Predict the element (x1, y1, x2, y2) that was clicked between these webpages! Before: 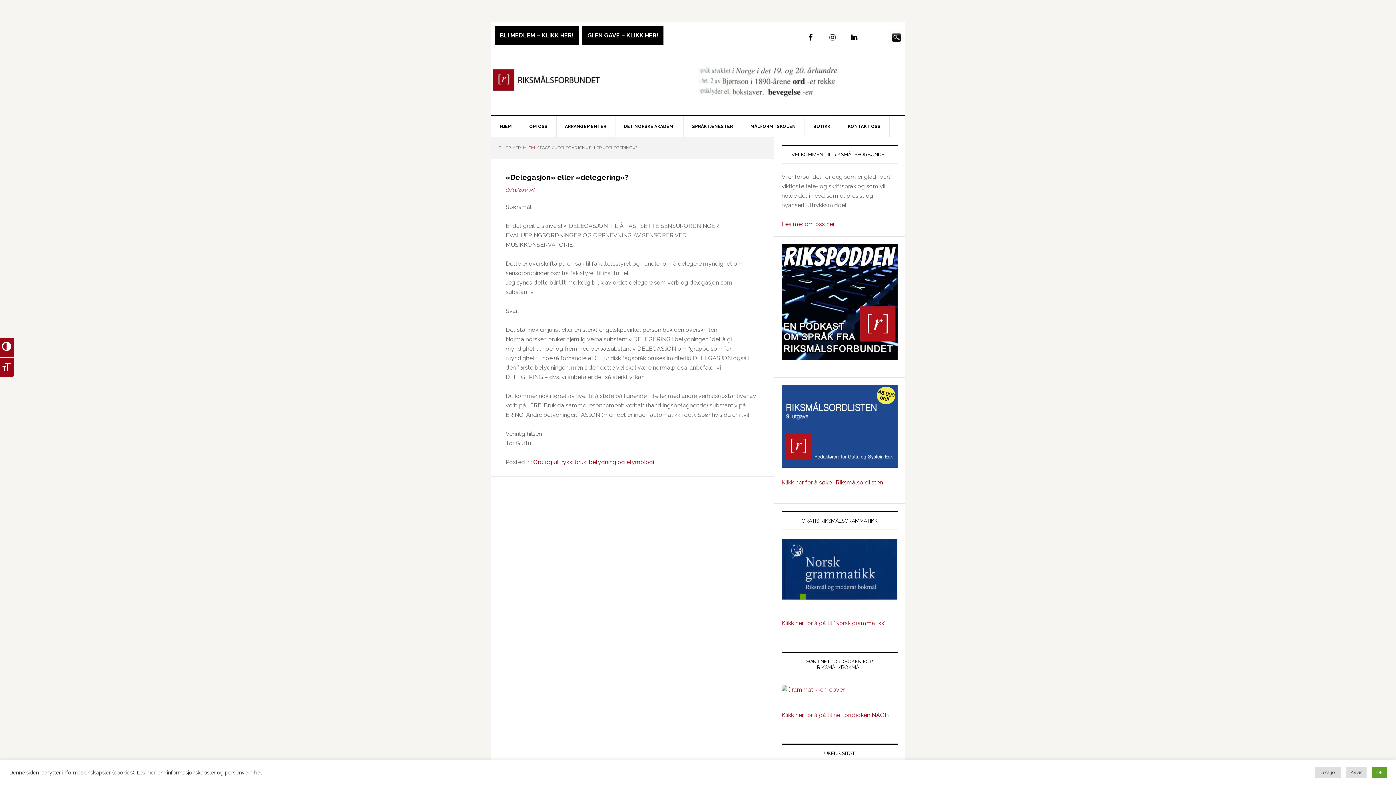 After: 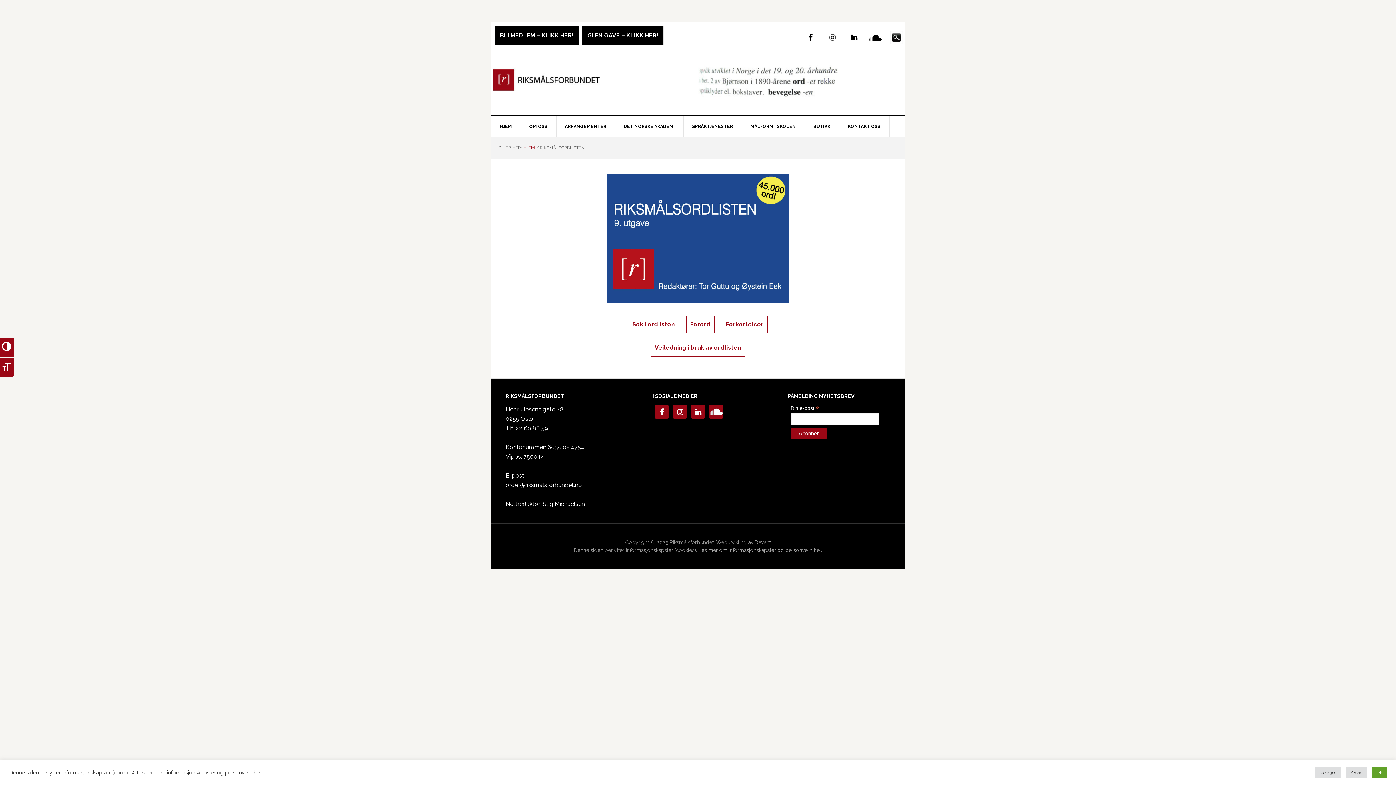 Action: bbox: (781, 460, 897, 467)